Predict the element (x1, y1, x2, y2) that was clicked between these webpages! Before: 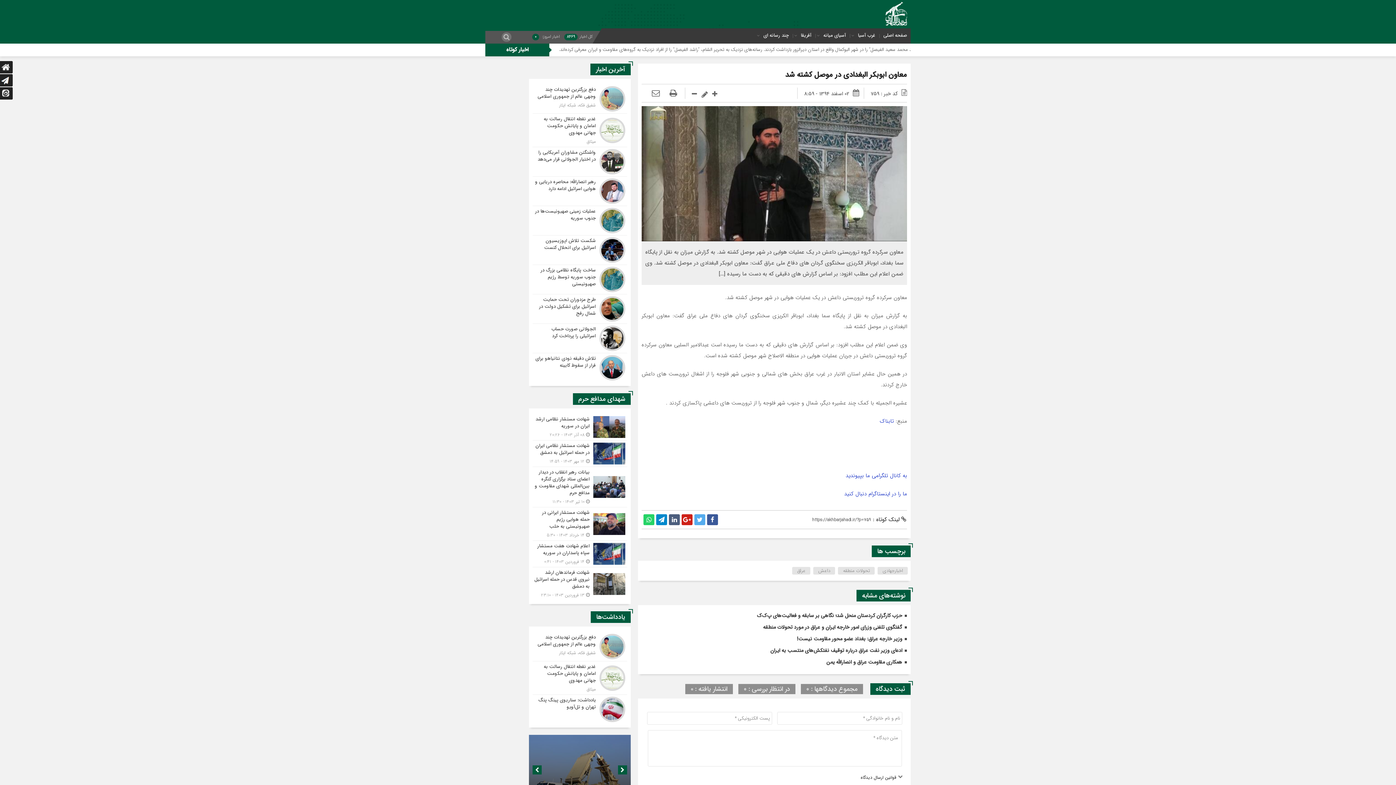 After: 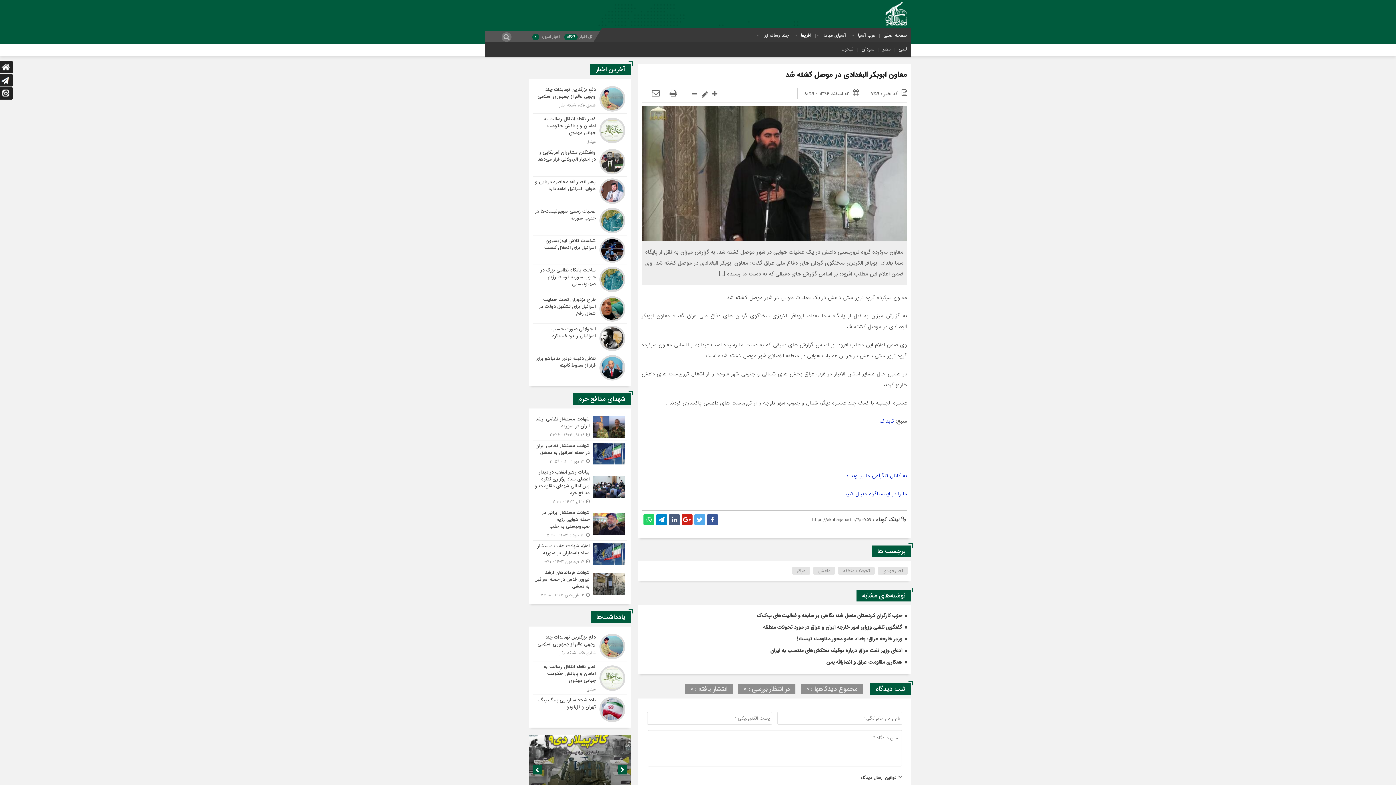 Action: label: آفریقا bbox: (799, 31, 813, 39)